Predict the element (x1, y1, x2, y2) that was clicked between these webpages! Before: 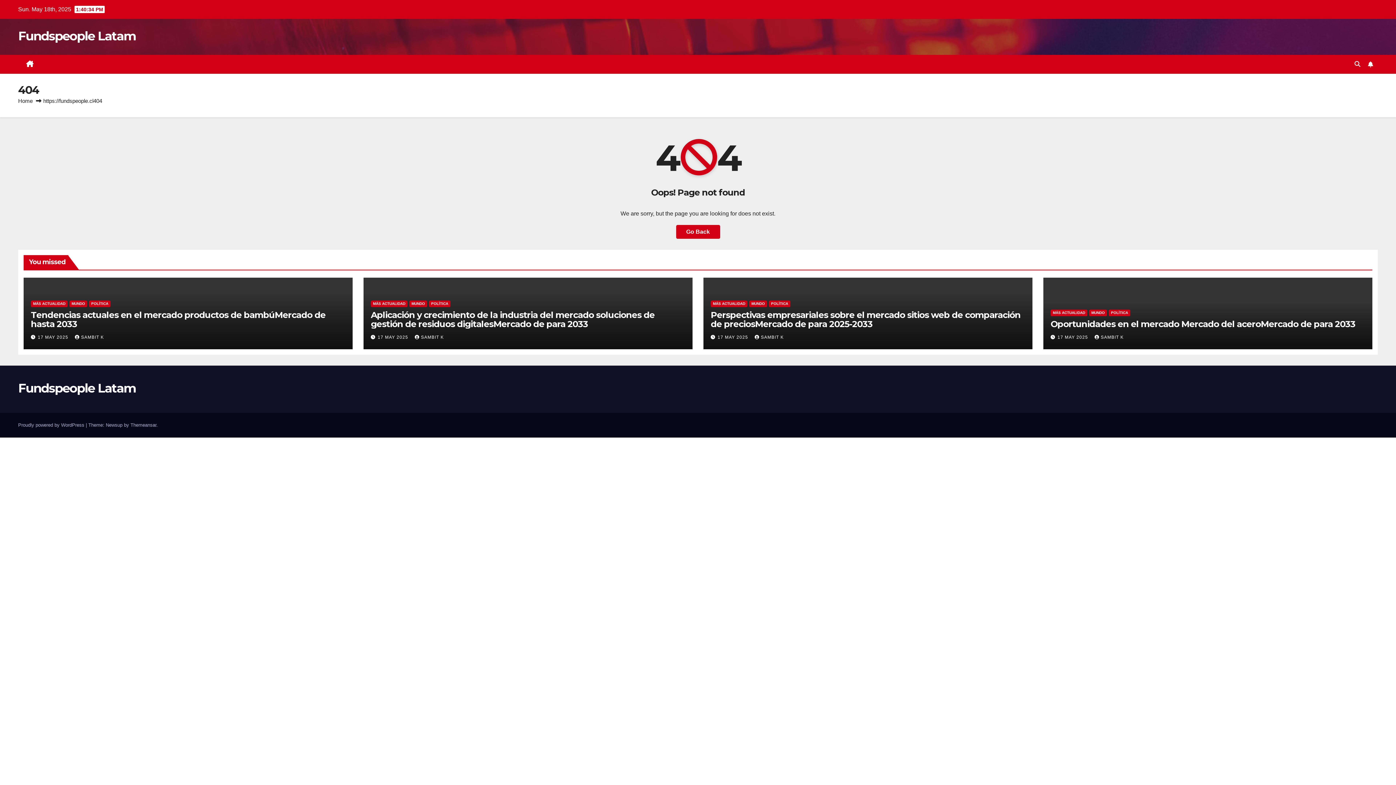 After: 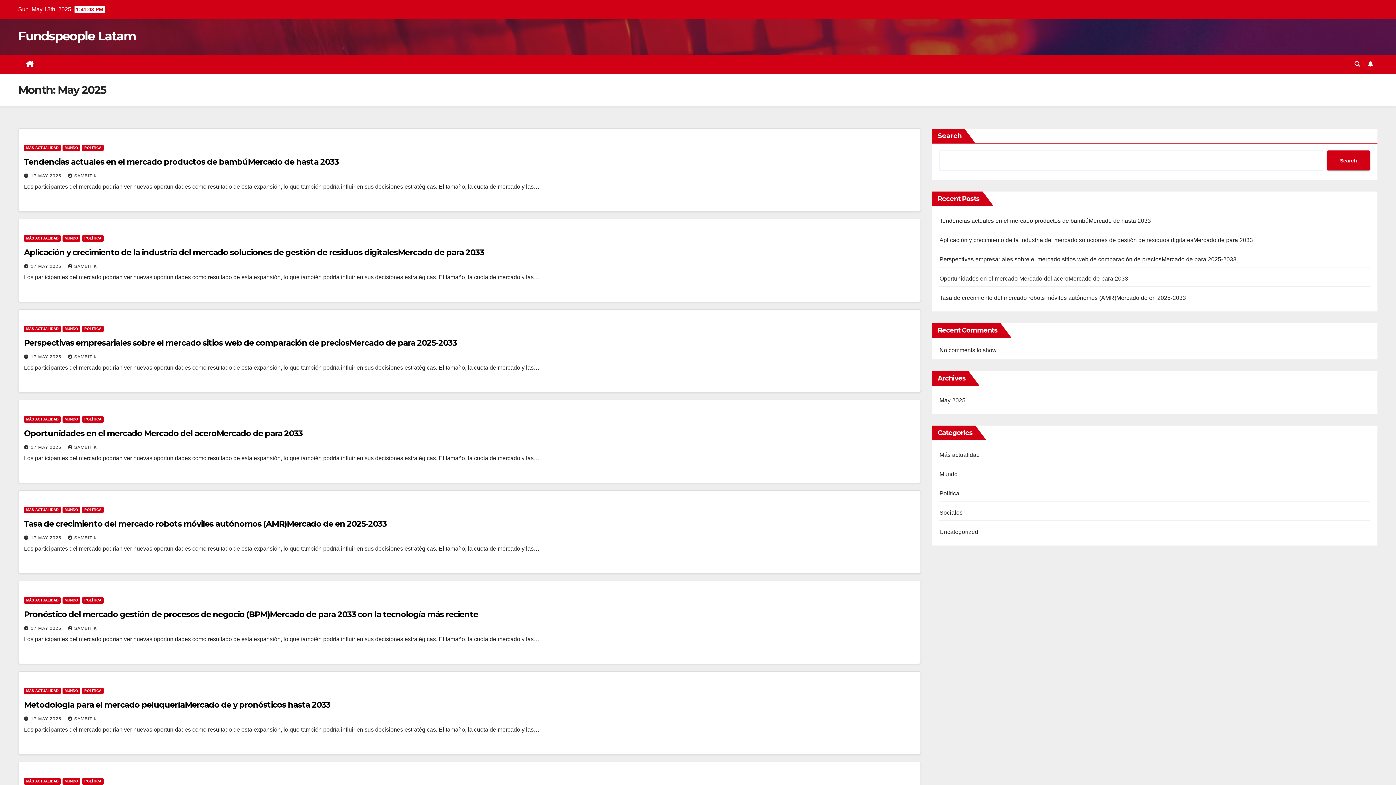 Action: bbox: (717, 334, 749, 339) label: 17 MAY 2025 